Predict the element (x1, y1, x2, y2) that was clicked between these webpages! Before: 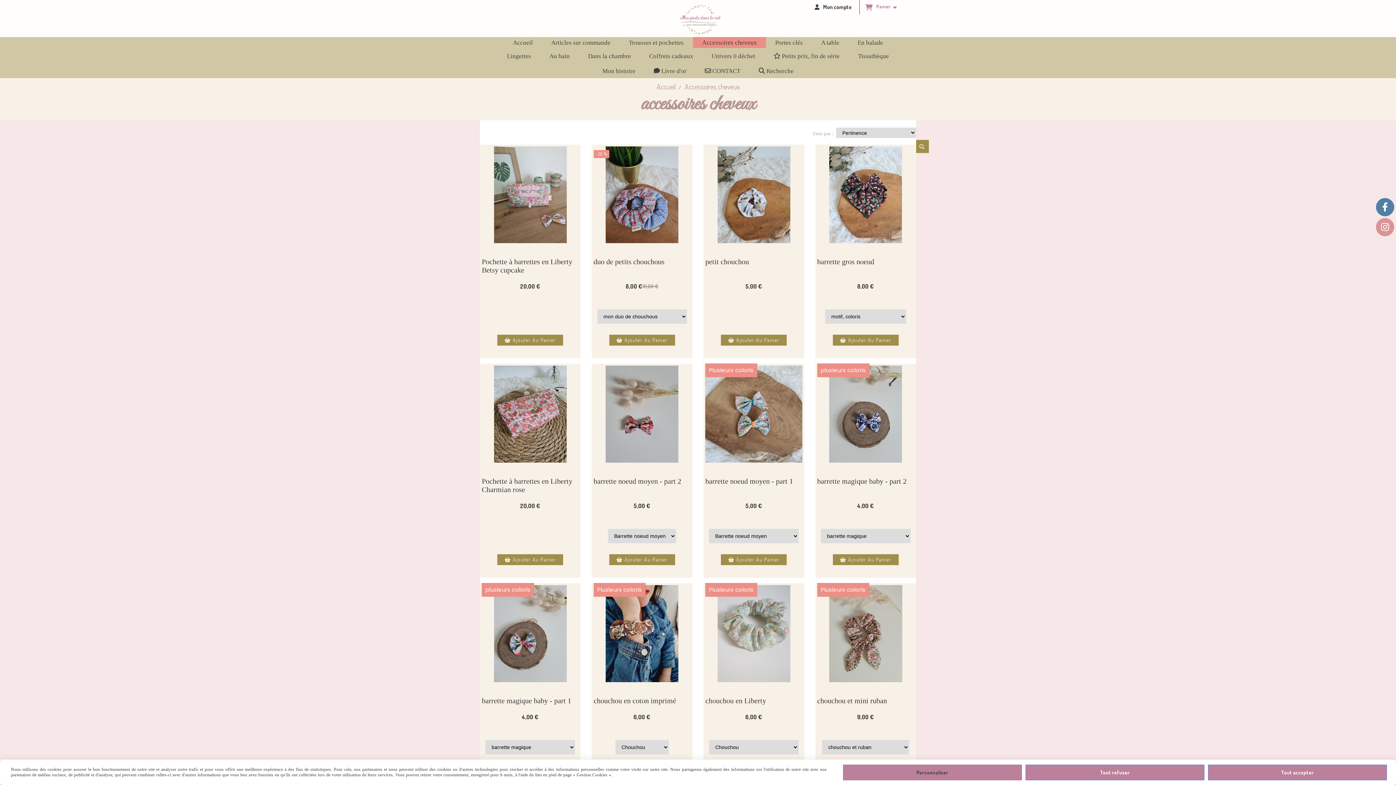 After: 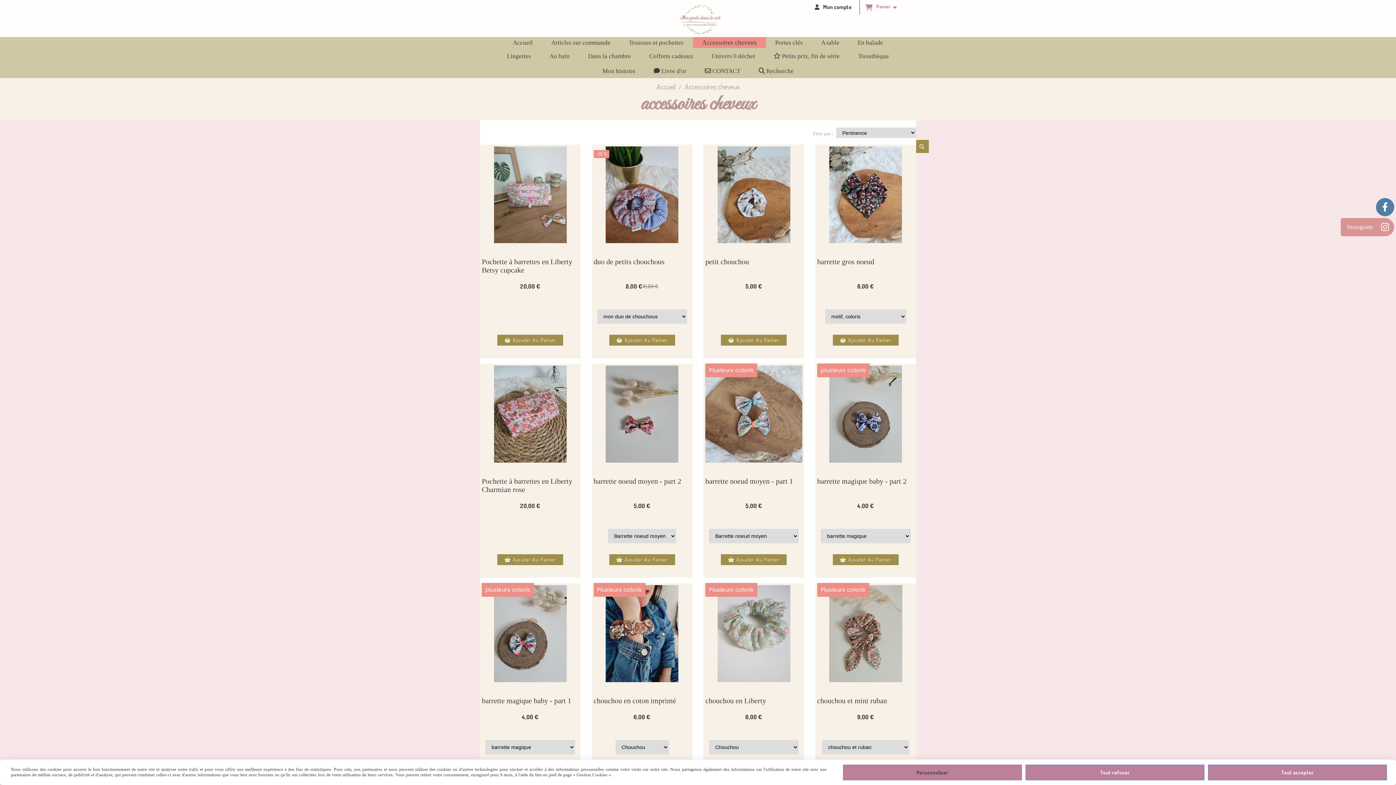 Action: bbox: (1376, 218, 1394, 236) label: Instagram